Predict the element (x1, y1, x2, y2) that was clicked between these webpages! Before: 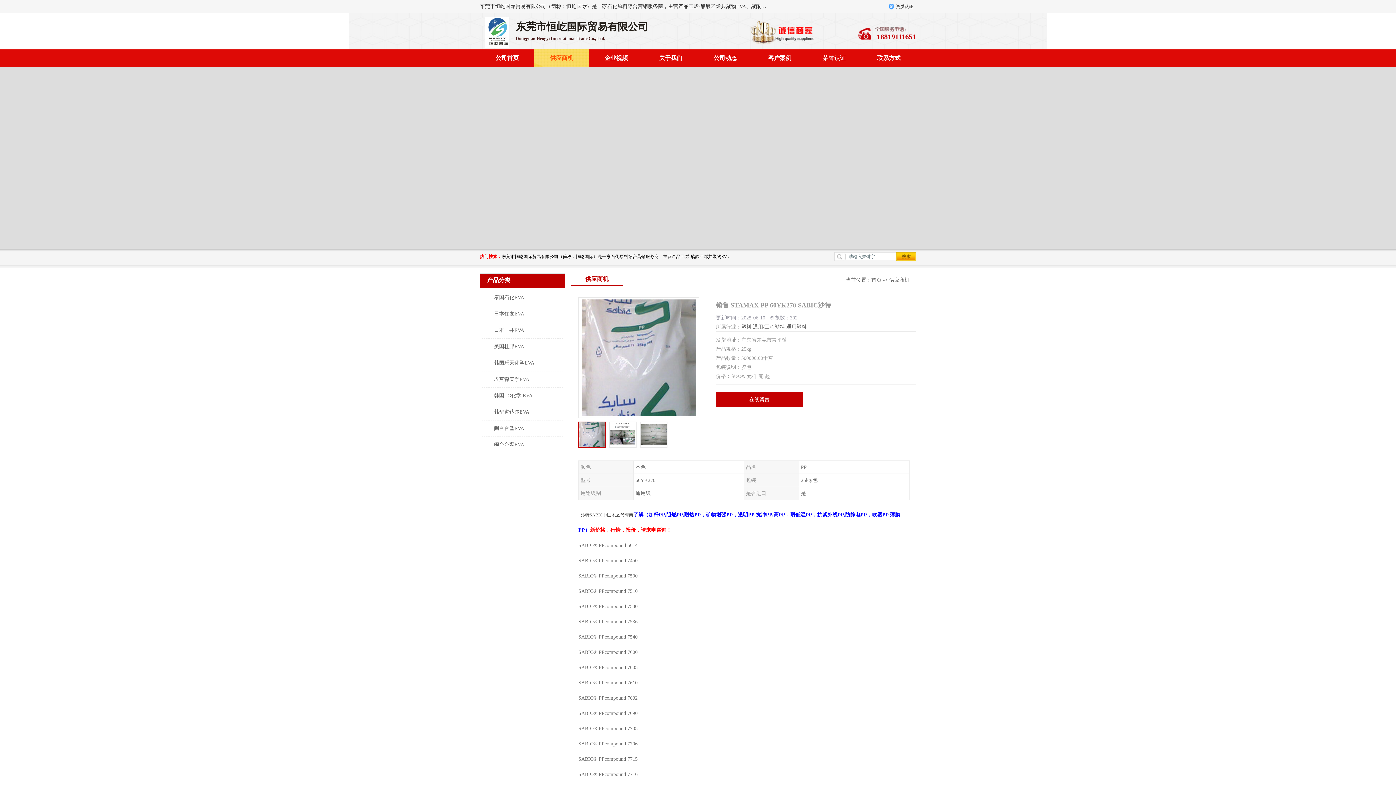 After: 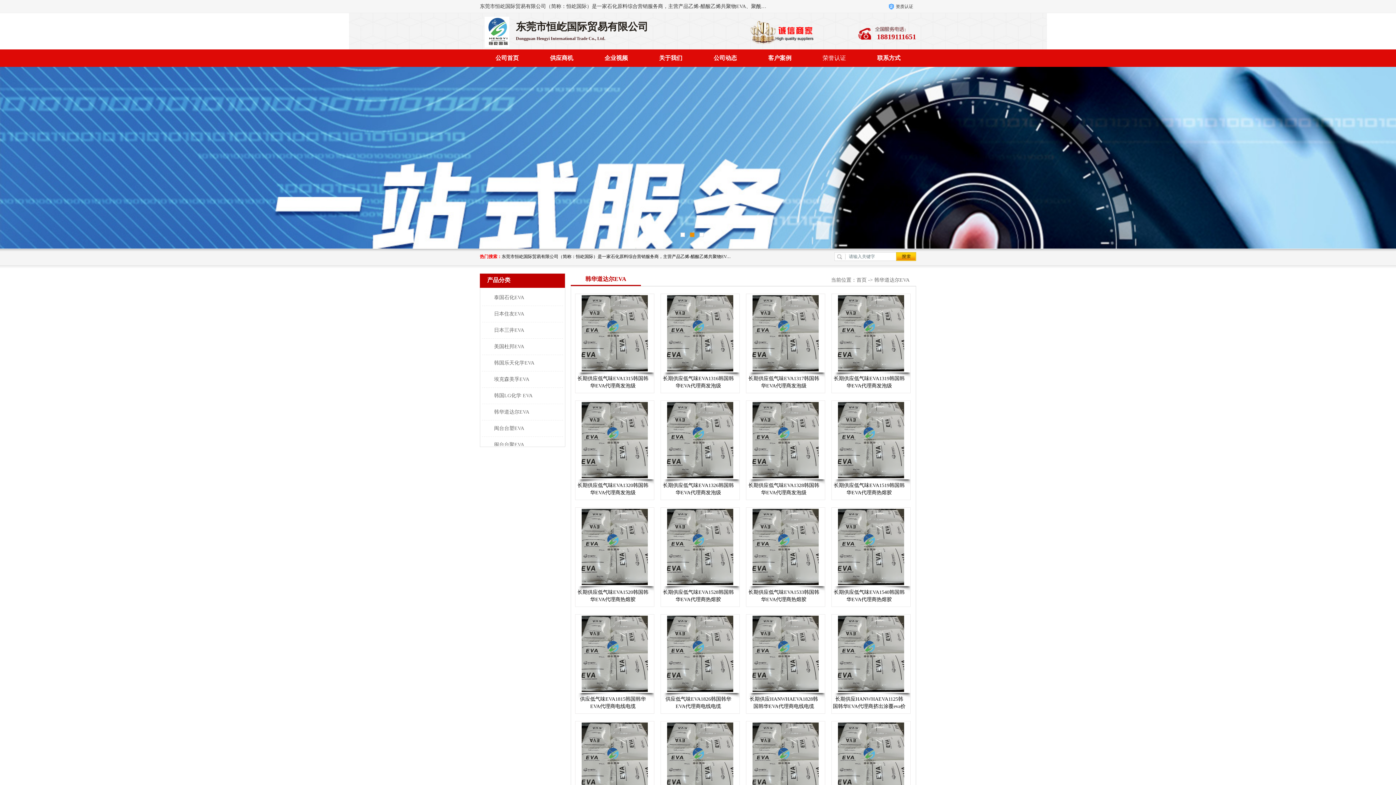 Action: label: 韩华道达尔EVA bbox: (486, 409, 529, 414)